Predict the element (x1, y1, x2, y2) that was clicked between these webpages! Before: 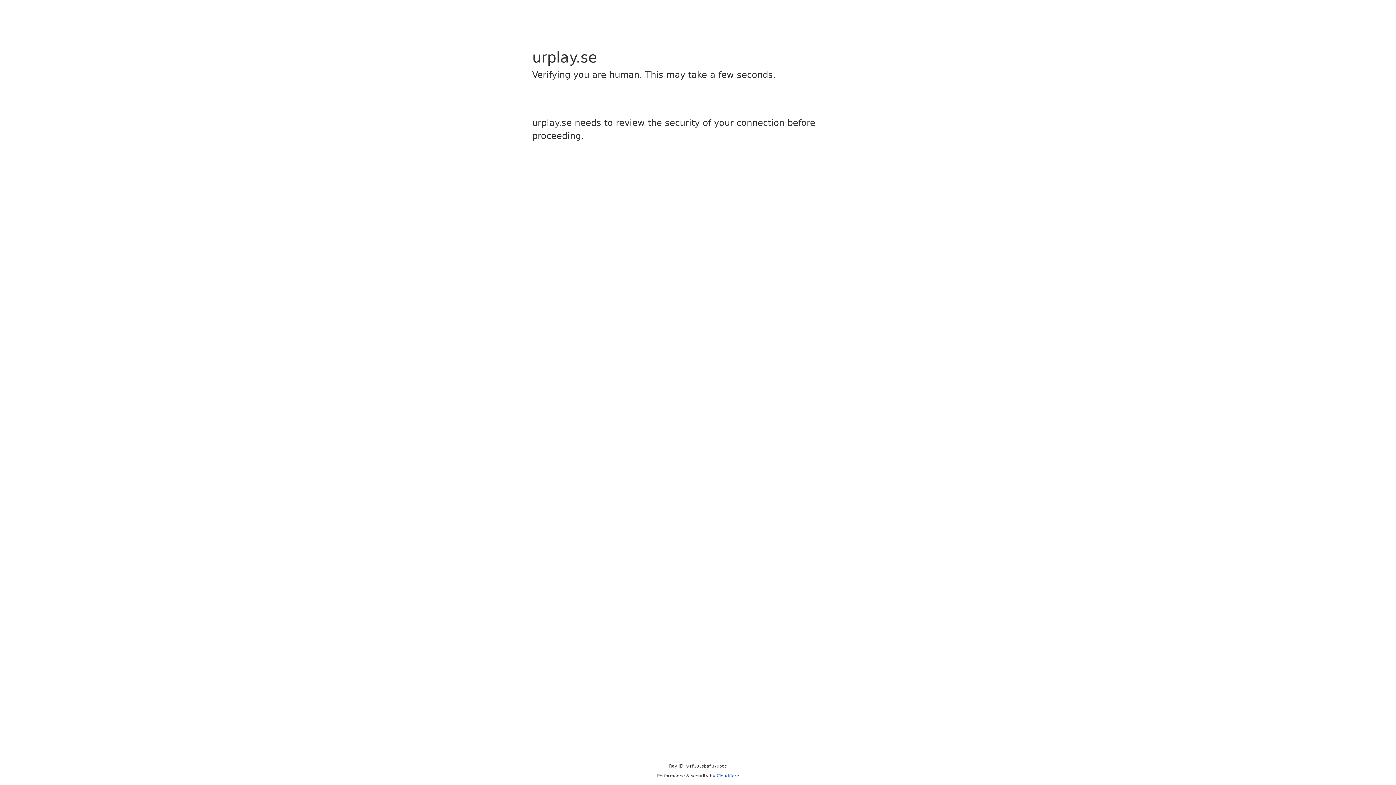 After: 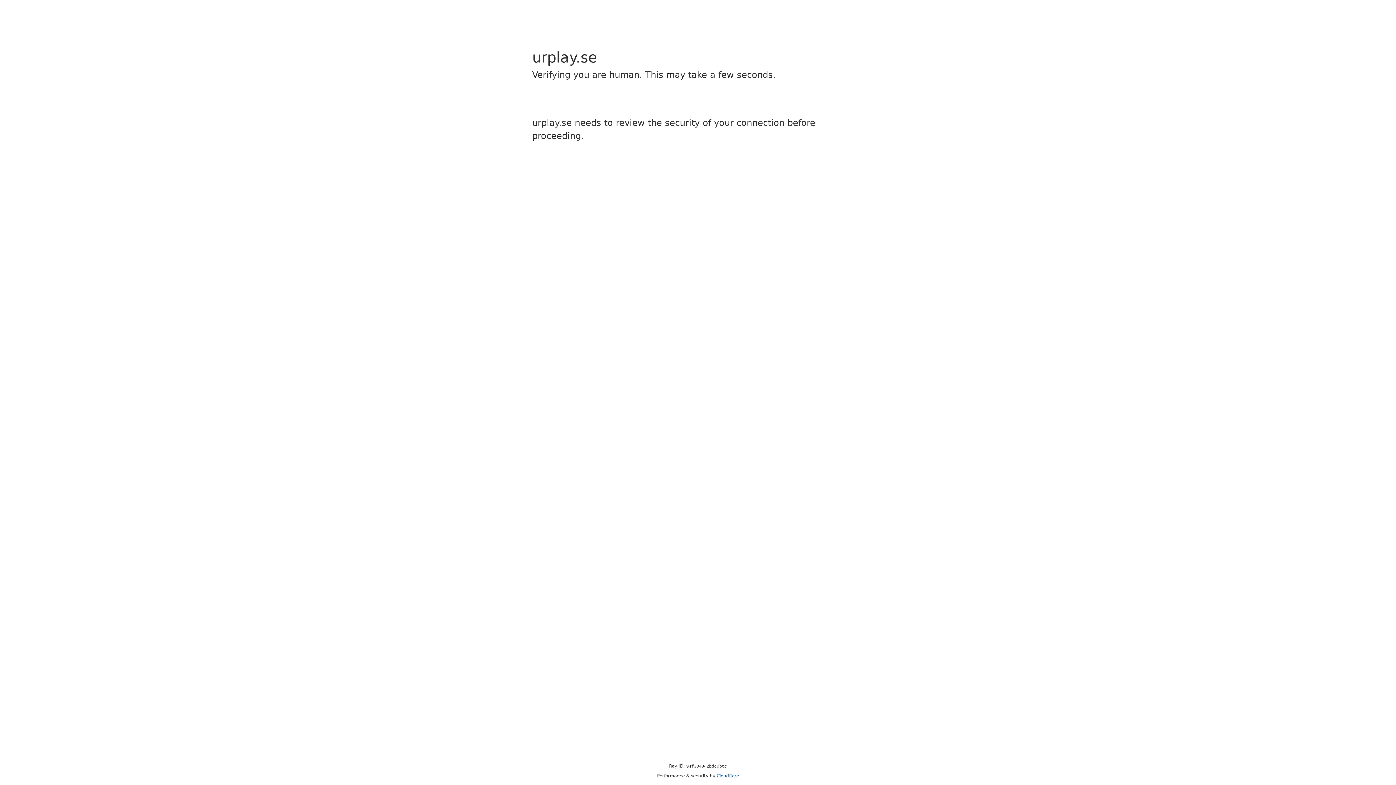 Action: label: Cloudflare bbox: (716, 773, 739, 778)